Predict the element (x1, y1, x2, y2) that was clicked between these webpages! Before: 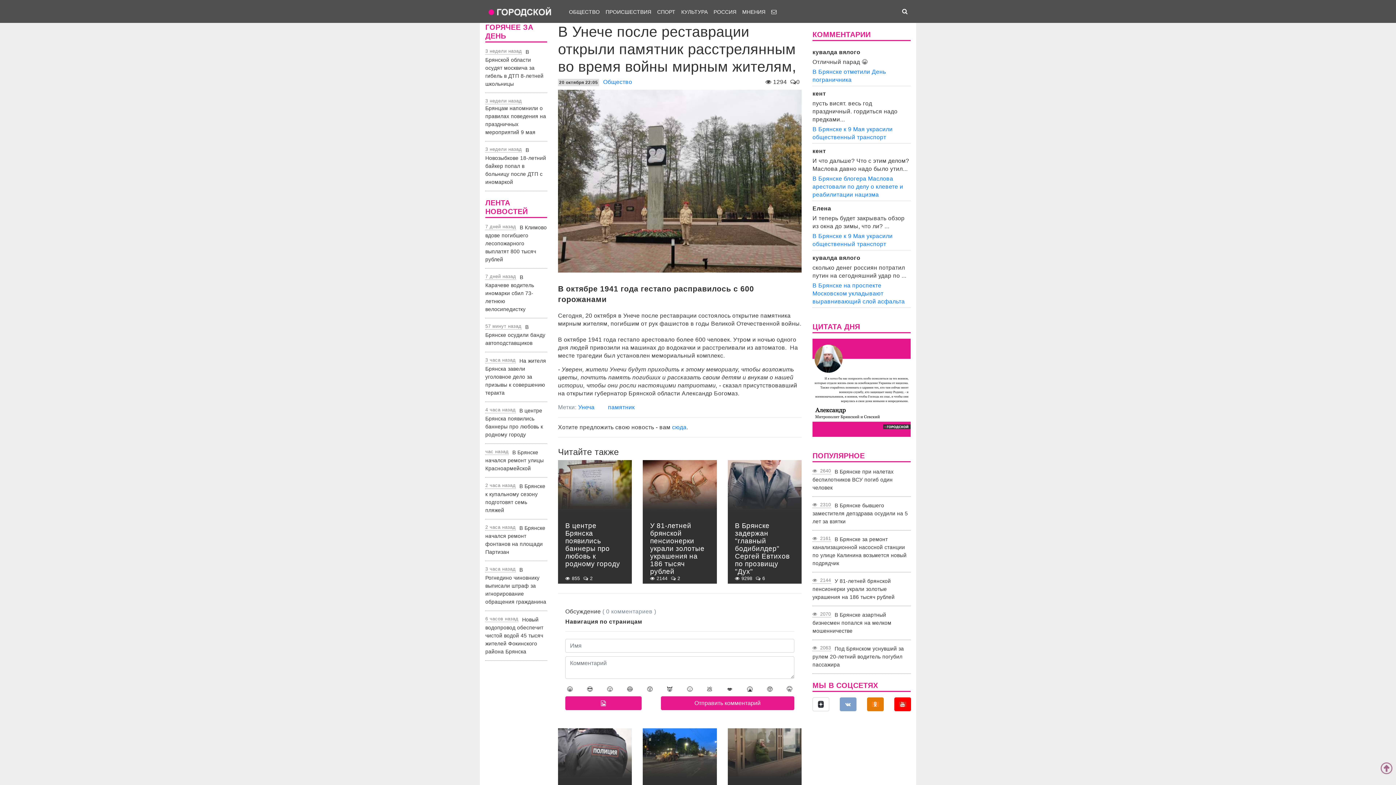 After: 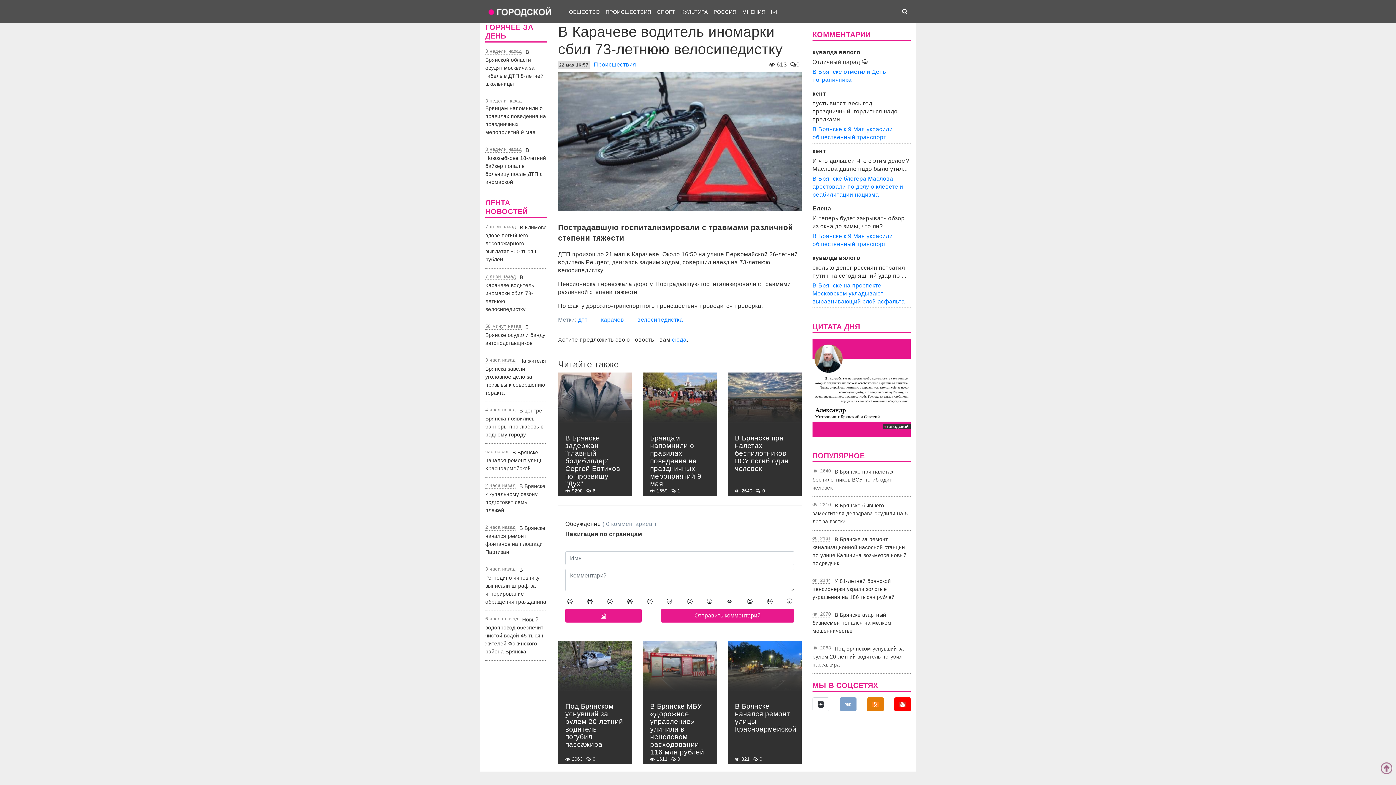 Action: bbox: (485, 274, 534, 312) label: В Карачеве водитель иномарки сбил 73-летнюю велосипедистку